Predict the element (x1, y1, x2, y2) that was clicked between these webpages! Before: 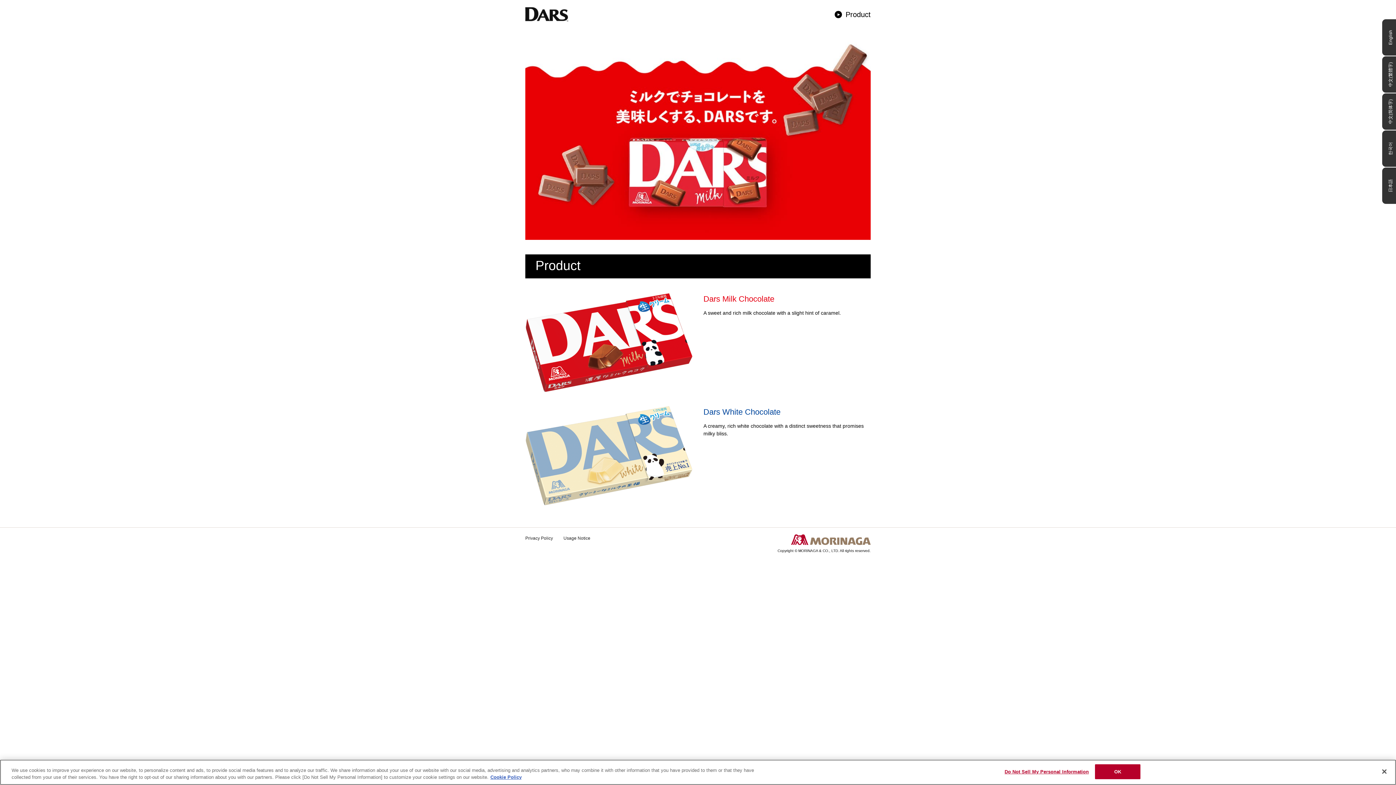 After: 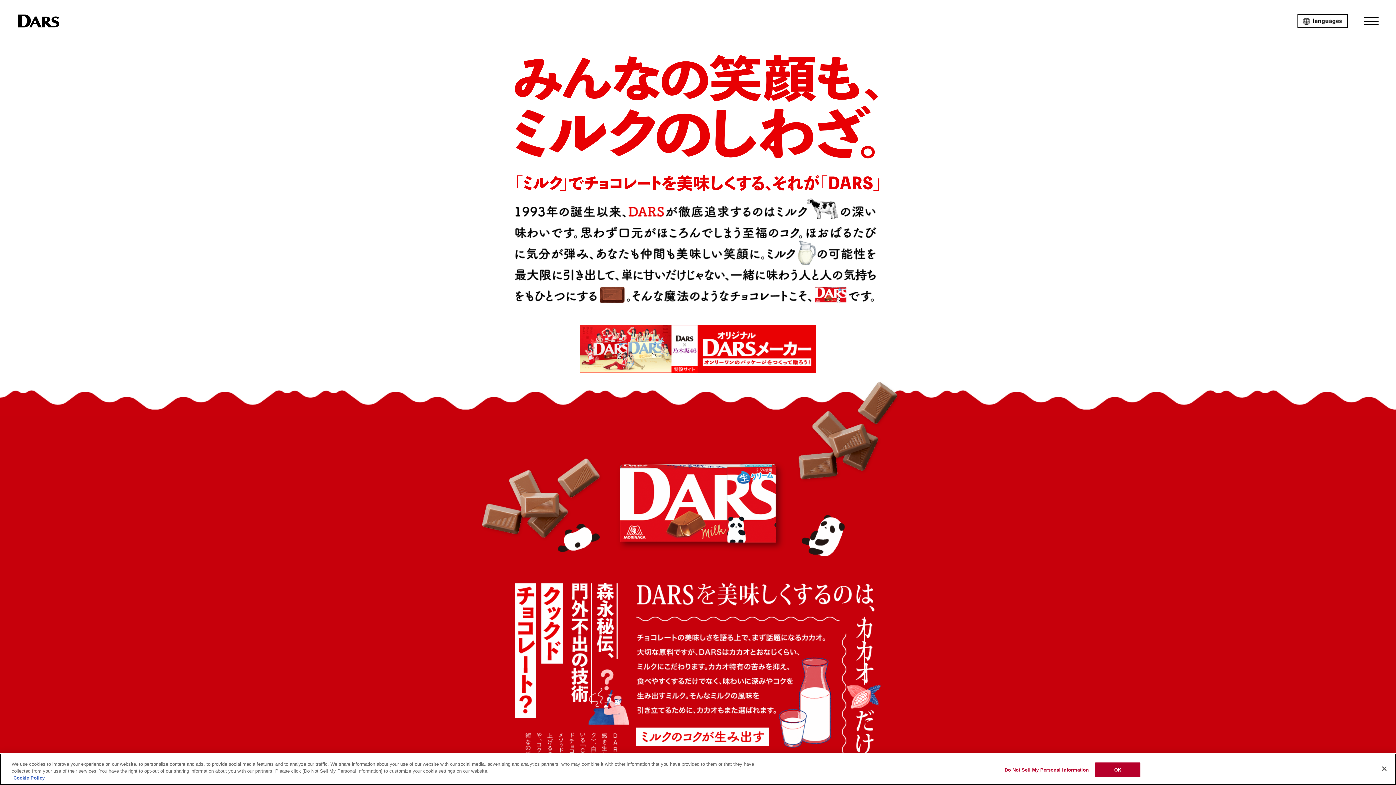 Action: bbox: (1382, 167, 1396, 204) label: 日本語